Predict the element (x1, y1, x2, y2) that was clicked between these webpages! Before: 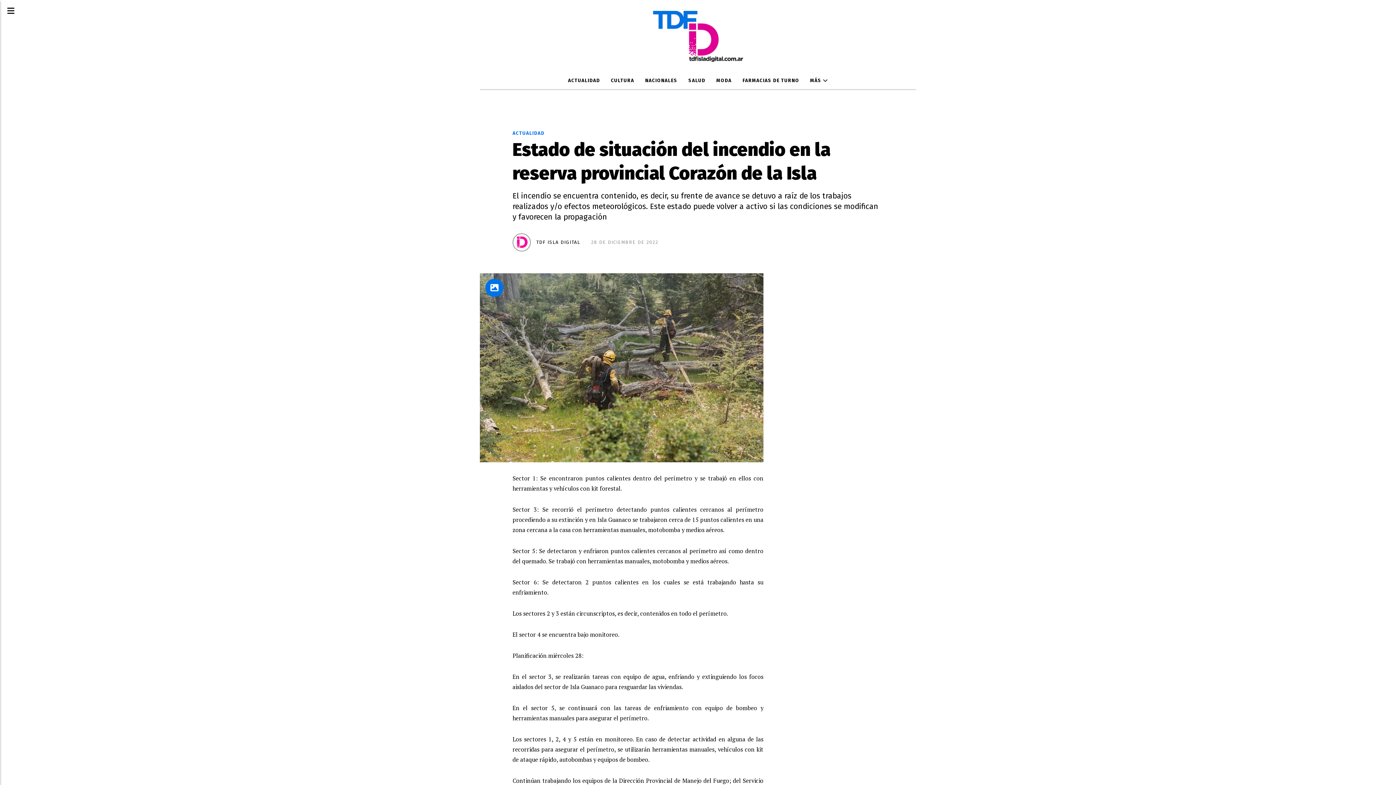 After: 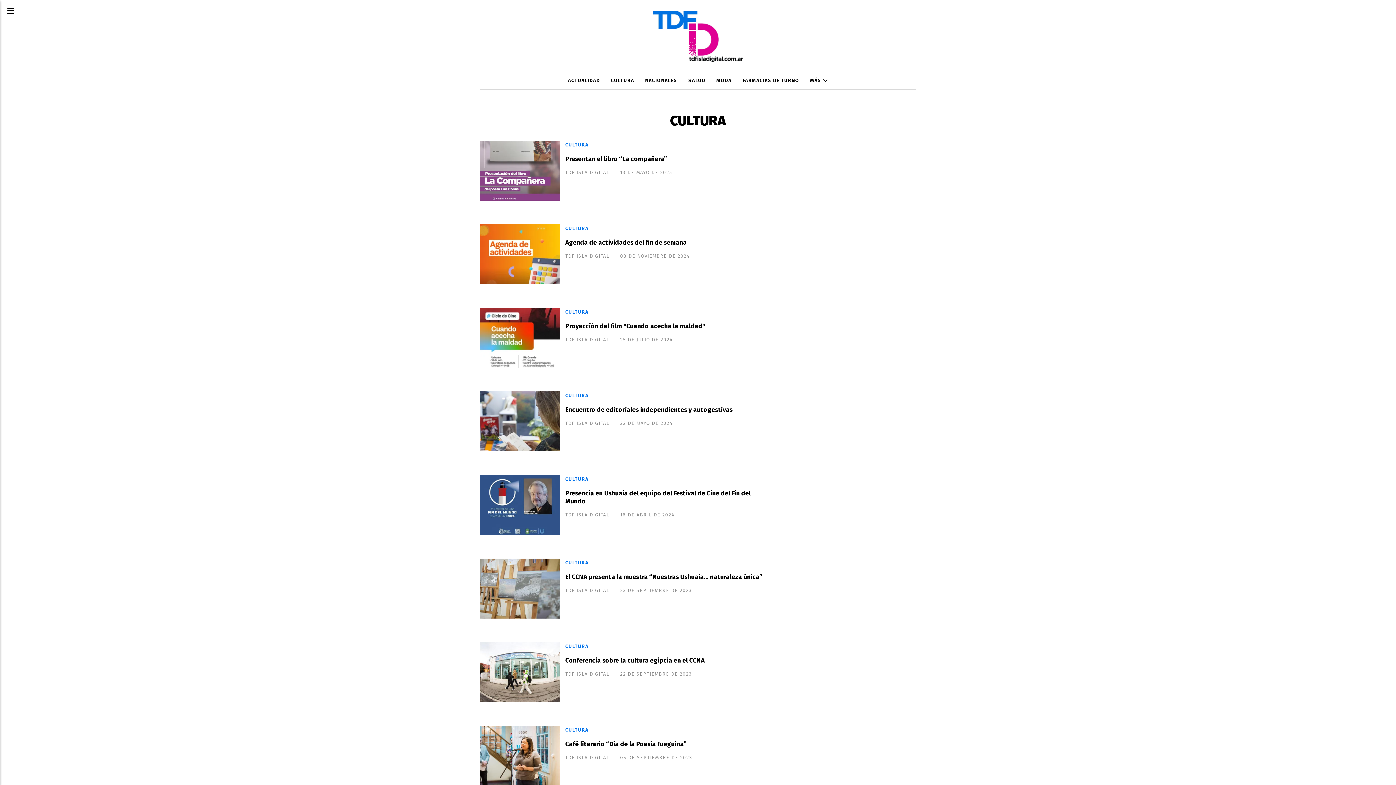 Action: bbox: (605, 72, 639, 89) label: CULTURA